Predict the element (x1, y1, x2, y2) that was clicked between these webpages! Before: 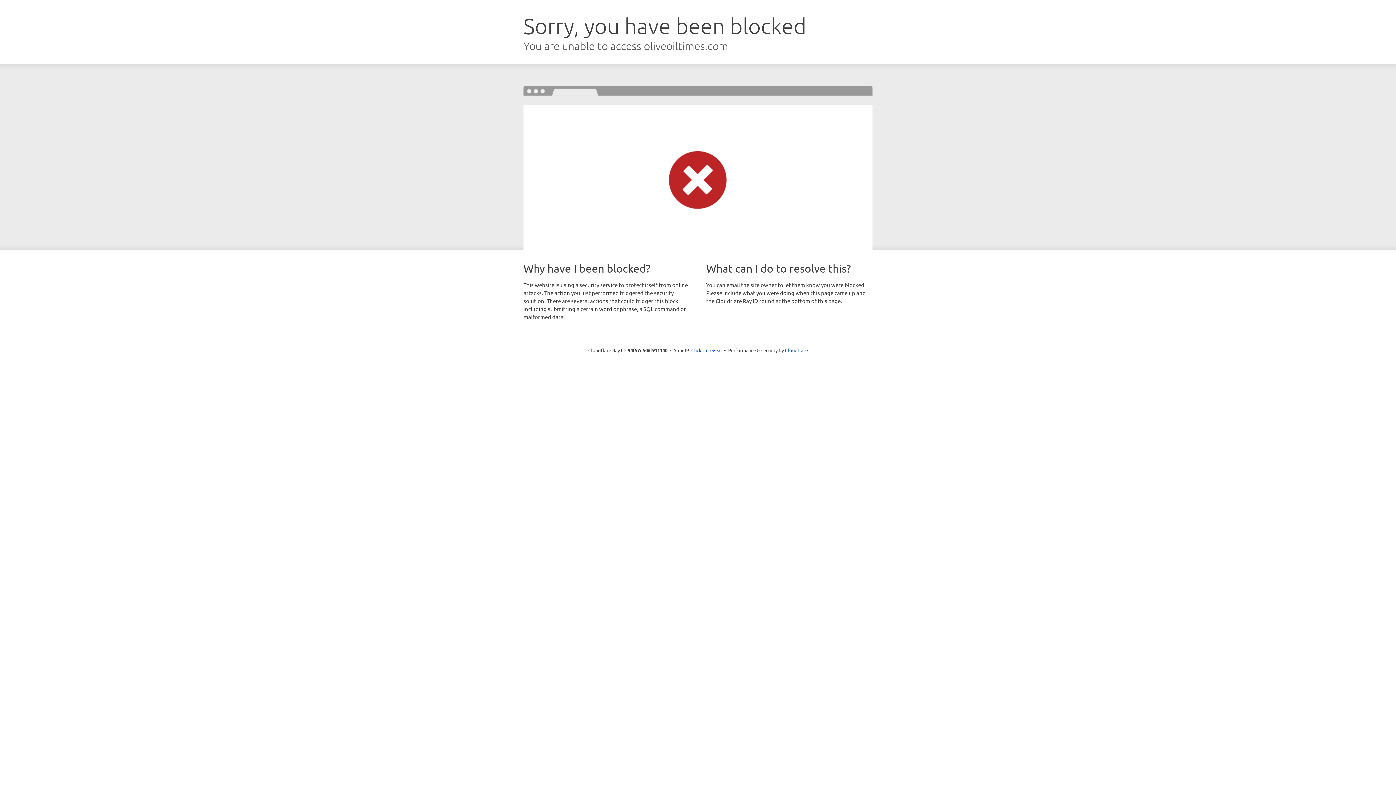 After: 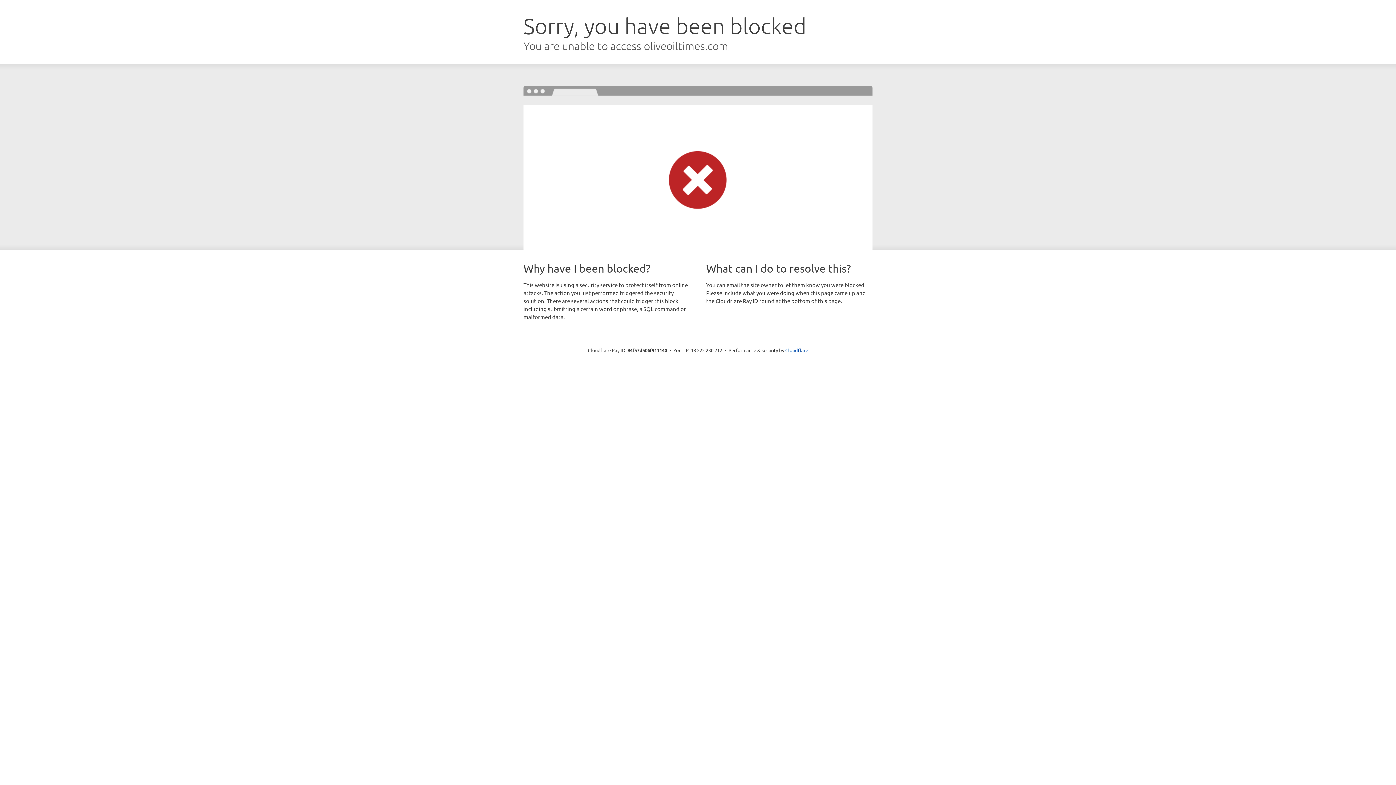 Action: label: Click to reveal bbox: (691, 346, 722, 353)